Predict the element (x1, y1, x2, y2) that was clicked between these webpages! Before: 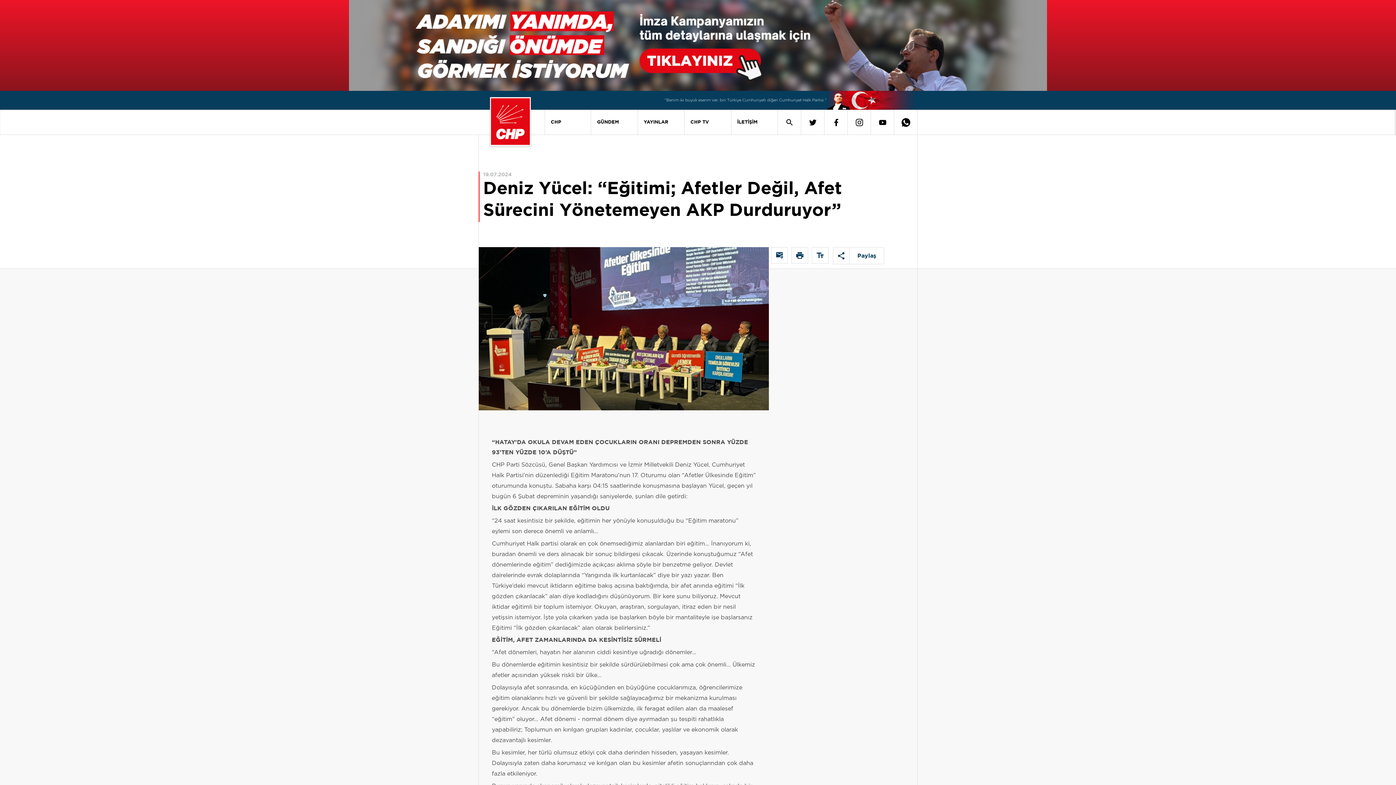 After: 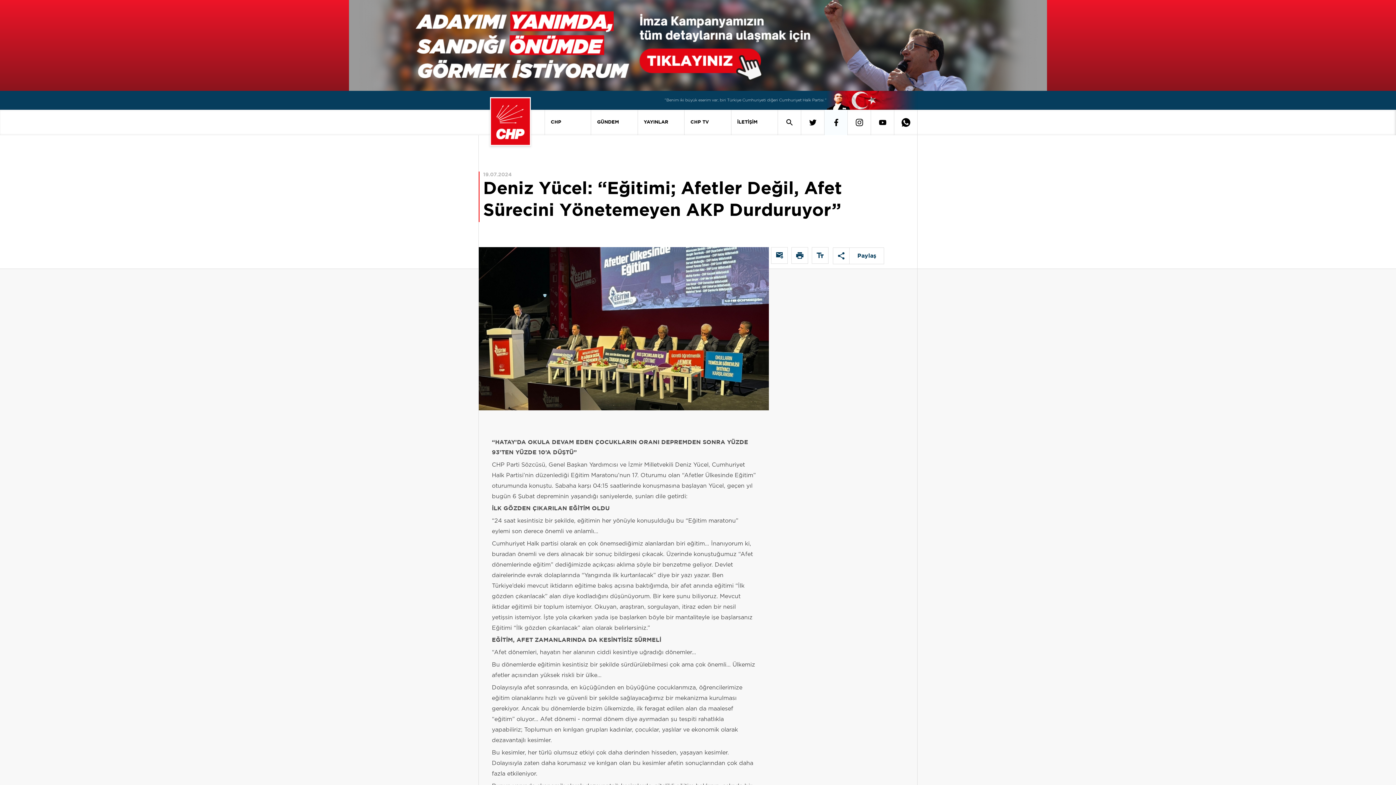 Action: bbox: (824, 109, 848, 135)